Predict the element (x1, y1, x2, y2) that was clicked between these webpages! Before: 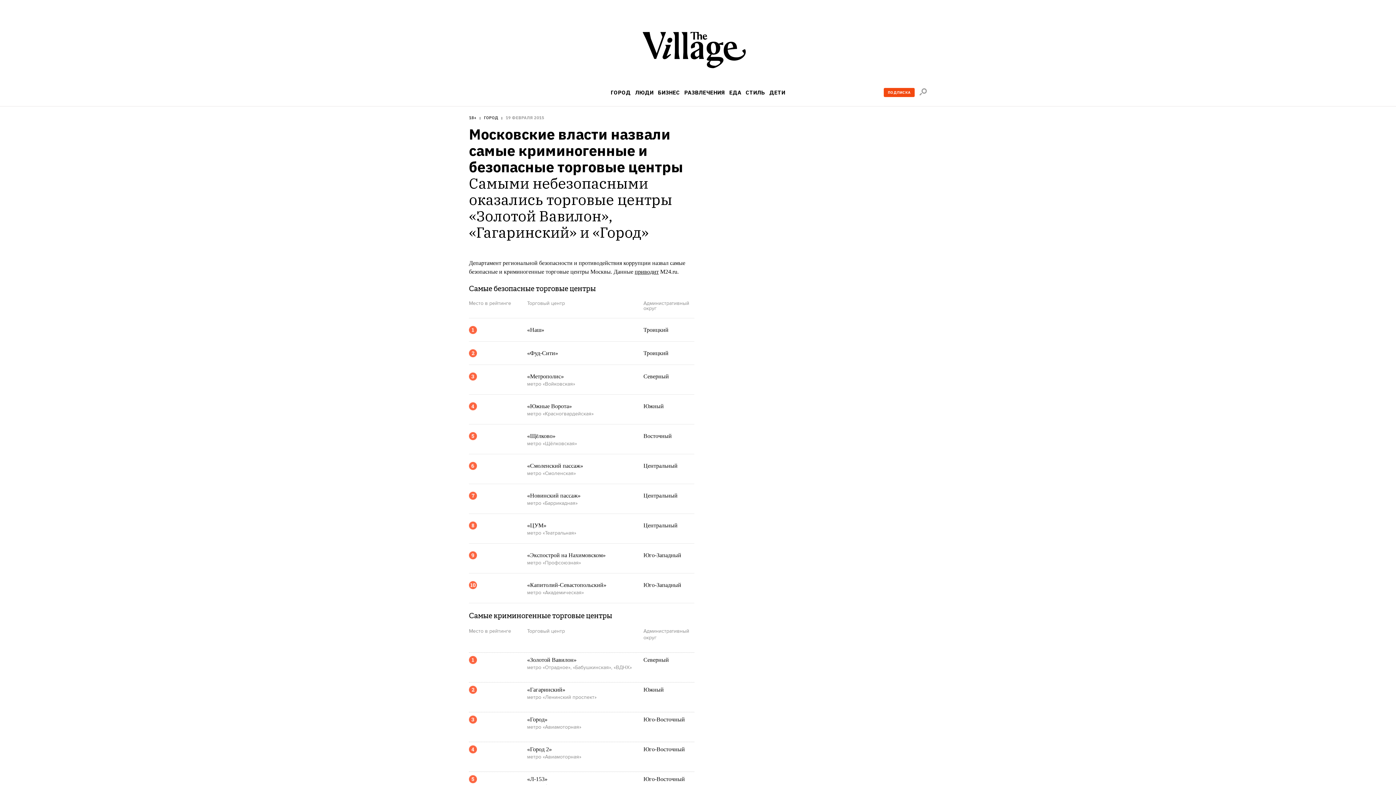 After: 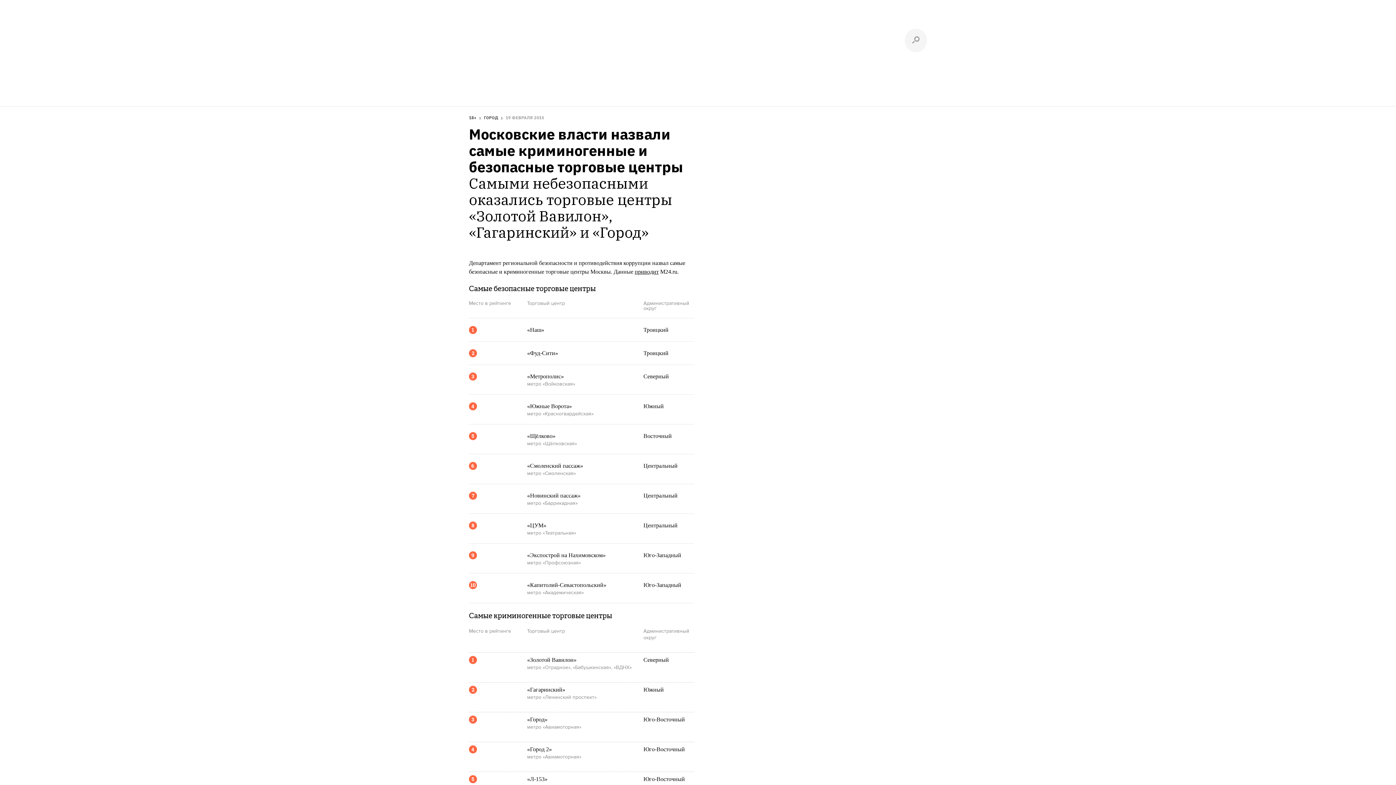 Action: bbox: (919, 88, 927, 95) label: Поиск по сайту